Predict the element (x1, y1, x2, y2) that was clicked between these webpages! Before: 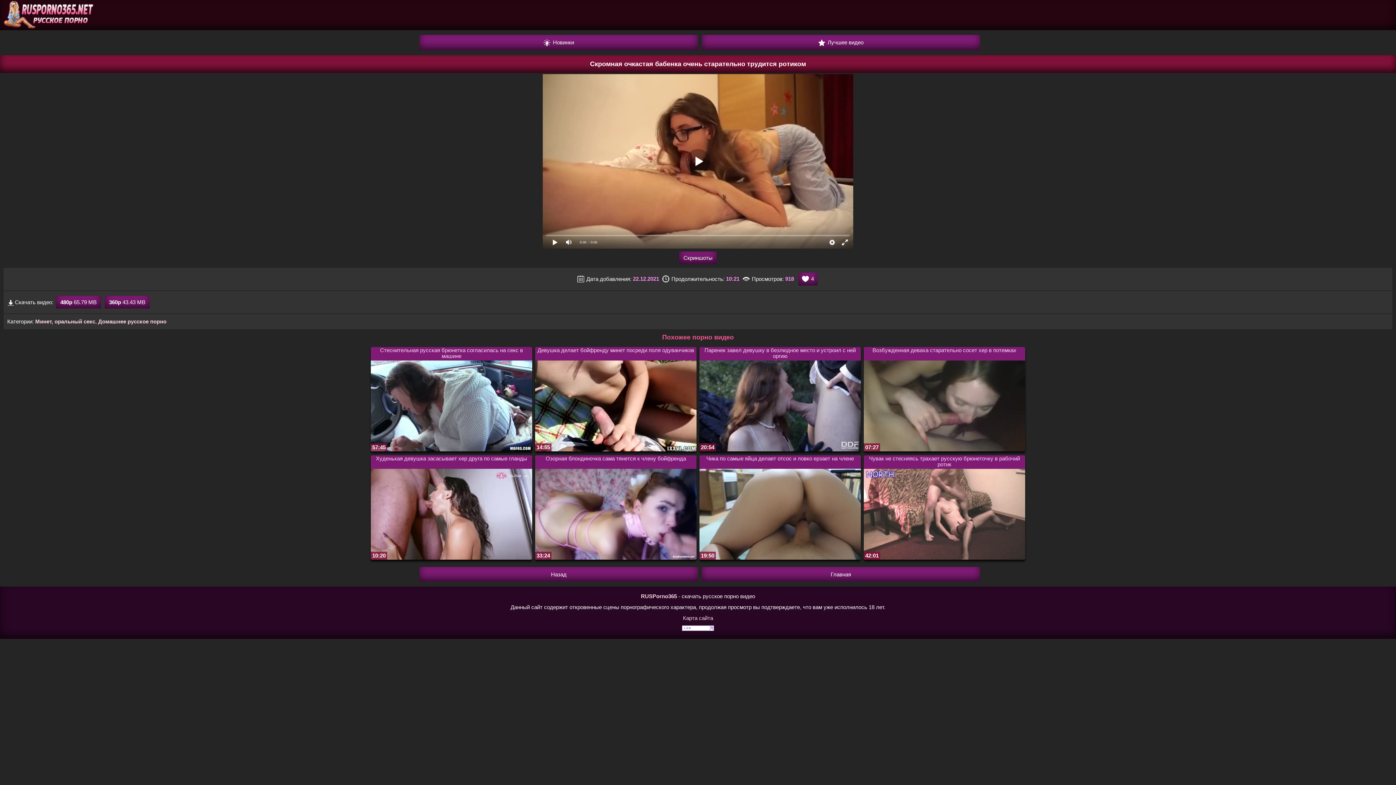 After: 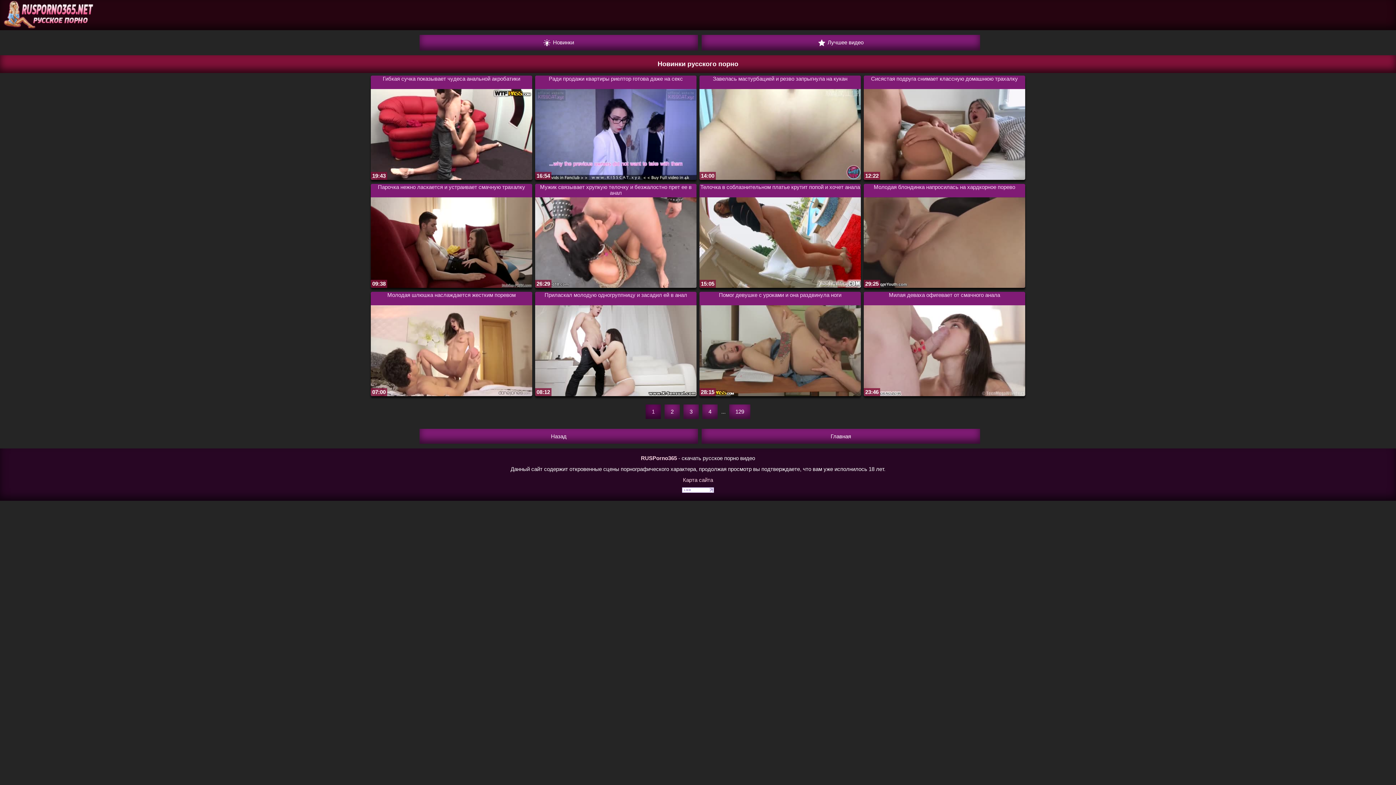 Action: bbox: (419, 34, 698, 50) label:  Новинки